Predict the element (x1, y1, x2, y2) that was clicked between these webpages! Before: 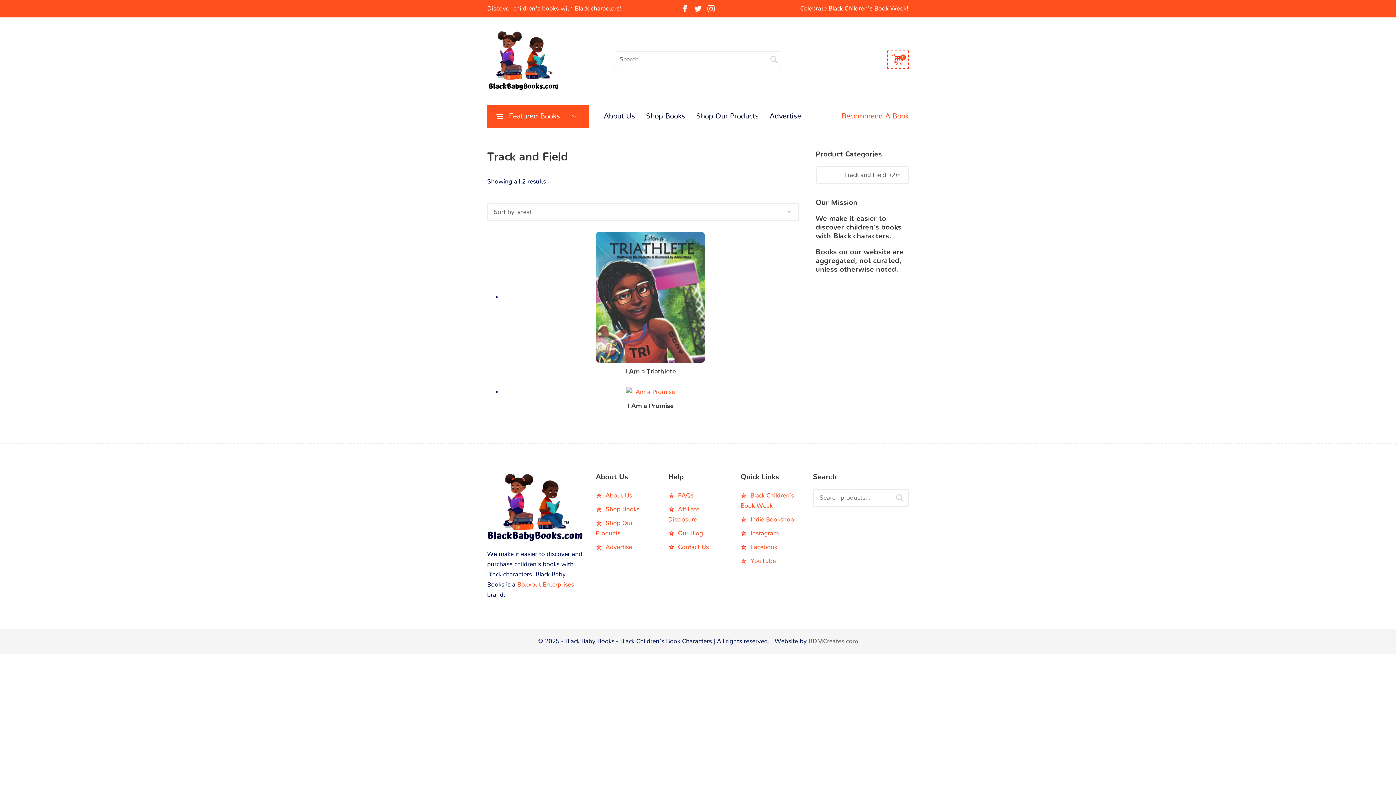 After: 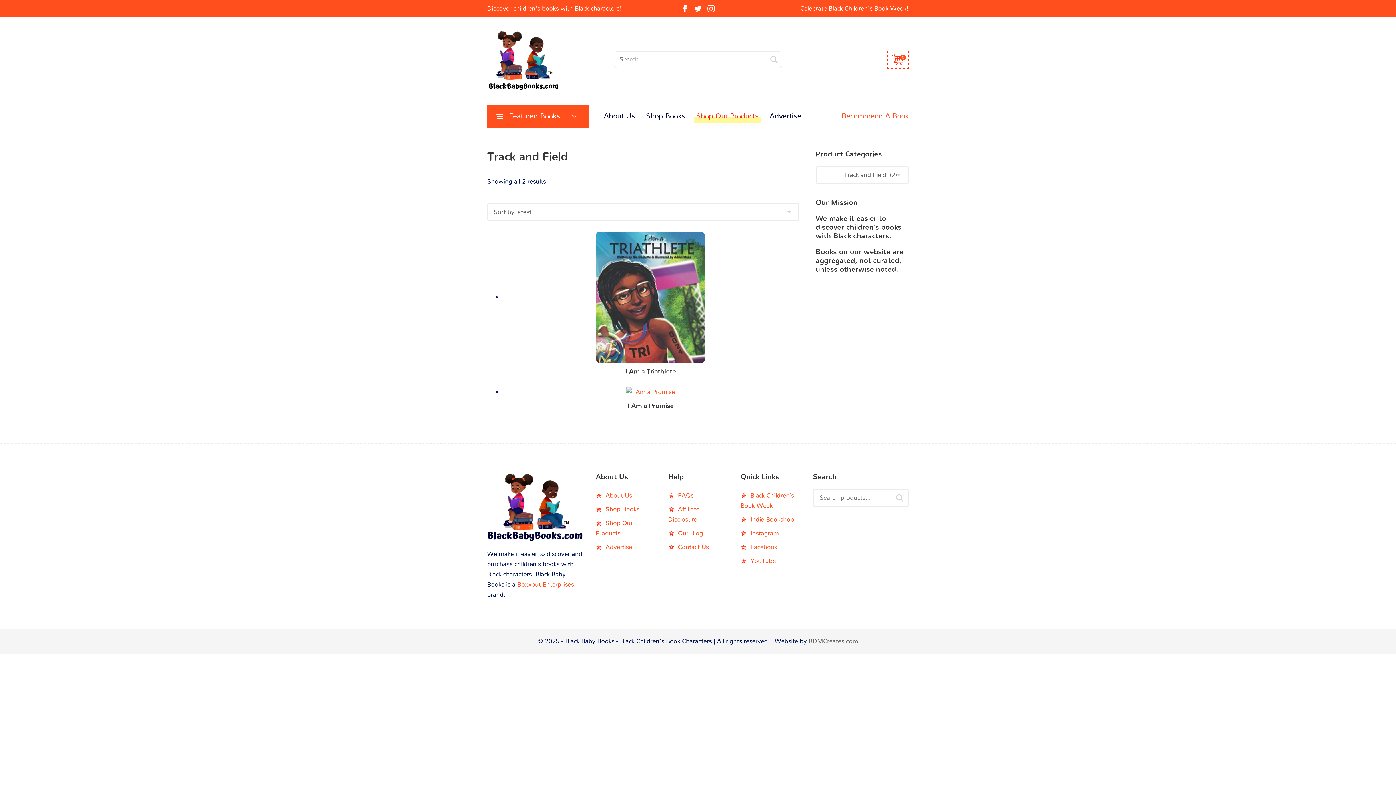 Action: bbox: (690, 104, 764, 128) label: Shop Our Products